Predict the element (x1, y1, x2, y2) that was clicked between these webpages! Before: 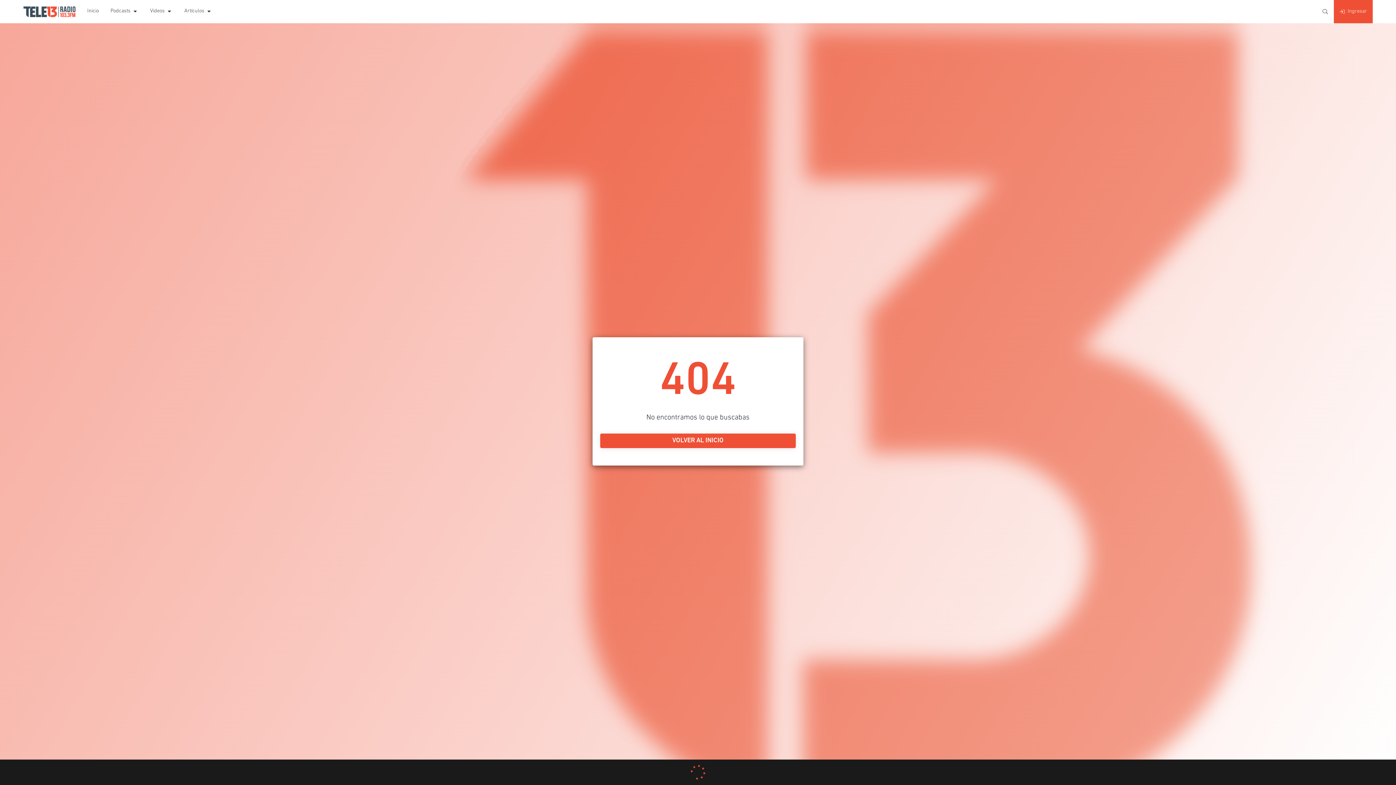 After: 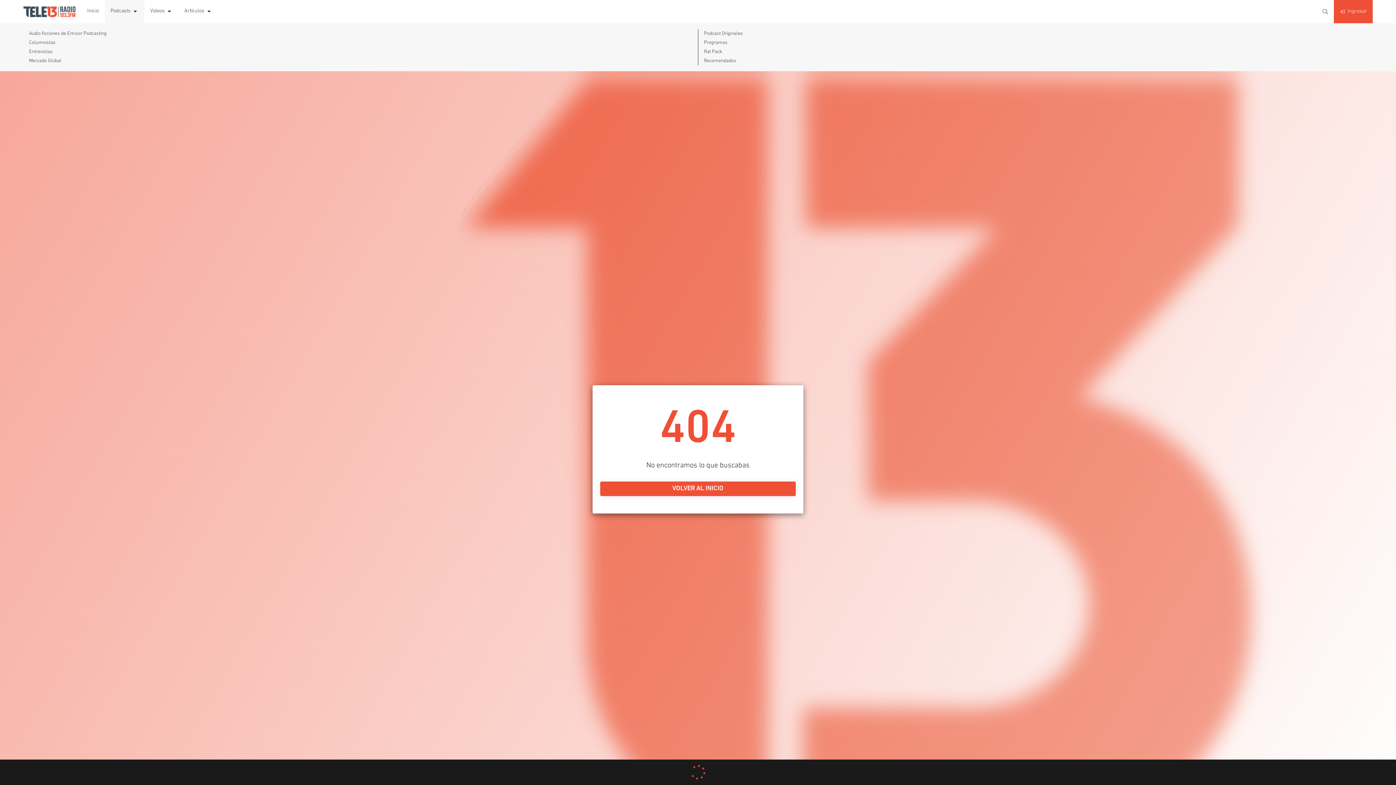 Action: label: Podcasts bbox: (104, 0, 144, 23)